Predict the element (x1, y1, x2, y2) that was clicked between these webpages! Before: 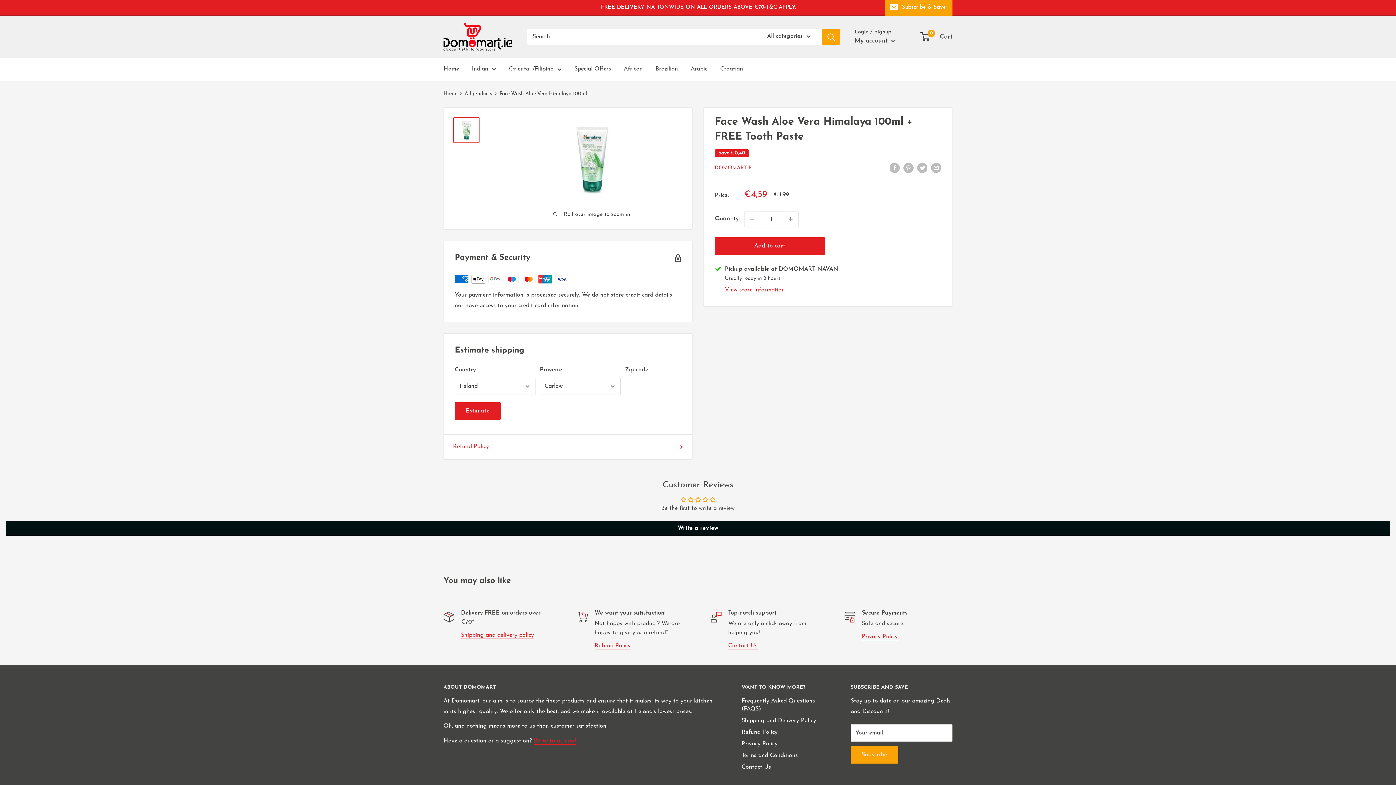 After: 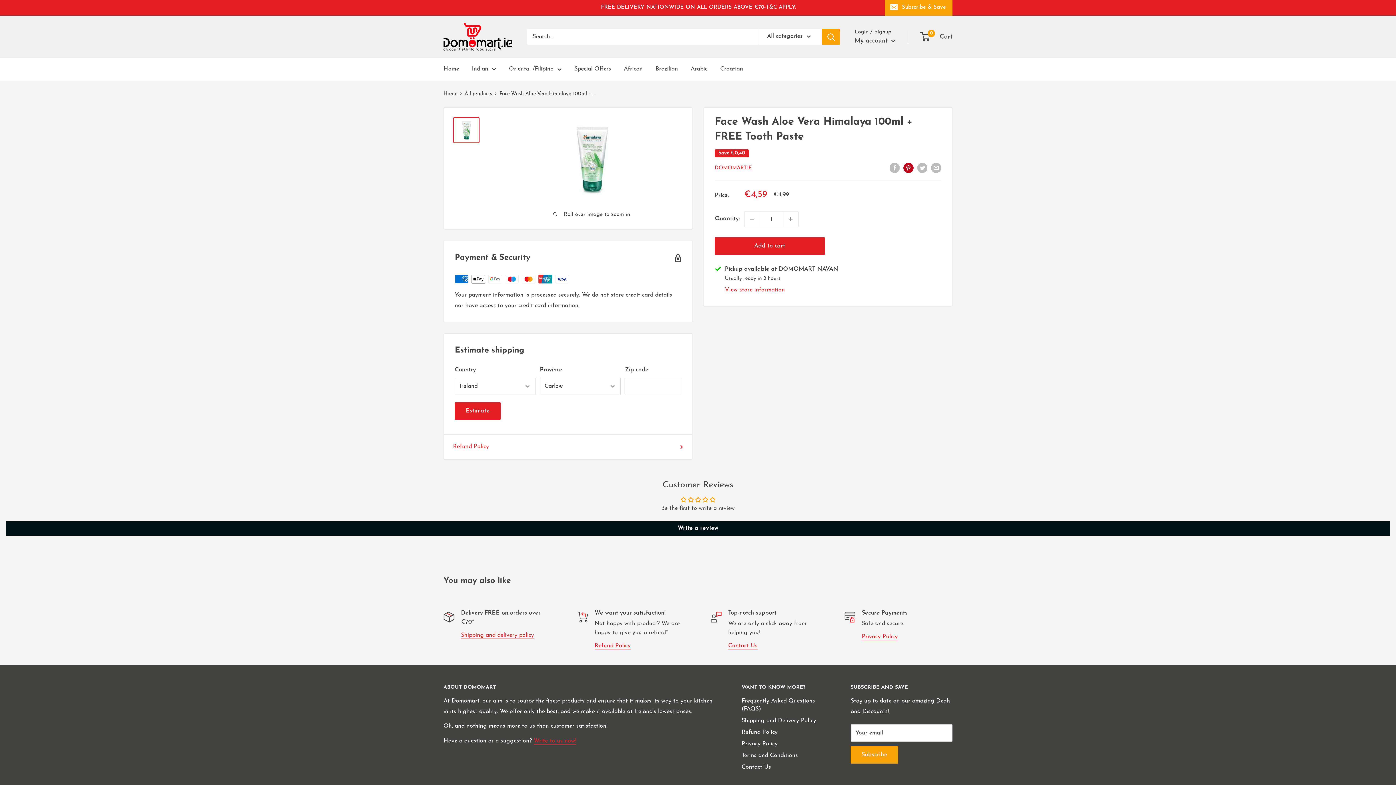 Action: label: Pin on Pinterest bbox: (903, 162, 913, 173)